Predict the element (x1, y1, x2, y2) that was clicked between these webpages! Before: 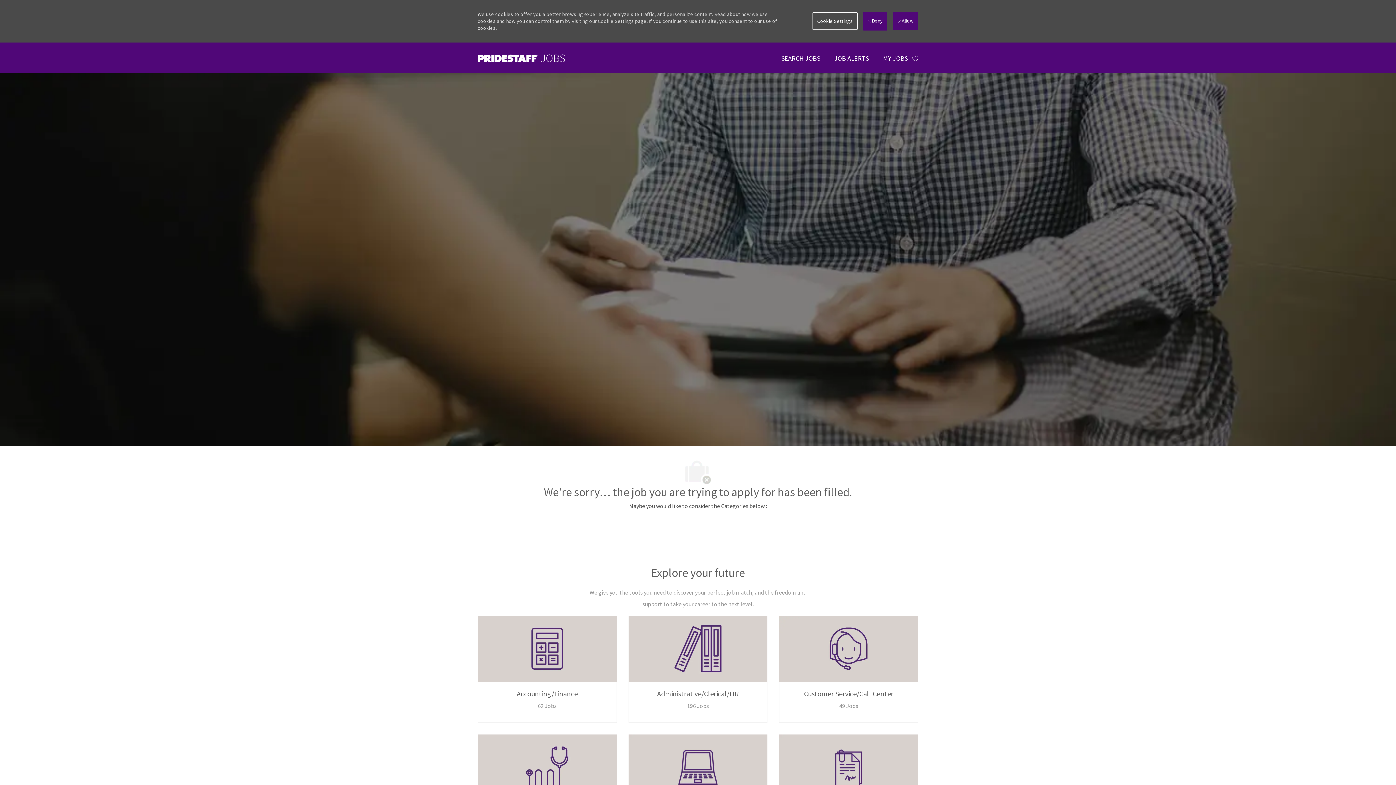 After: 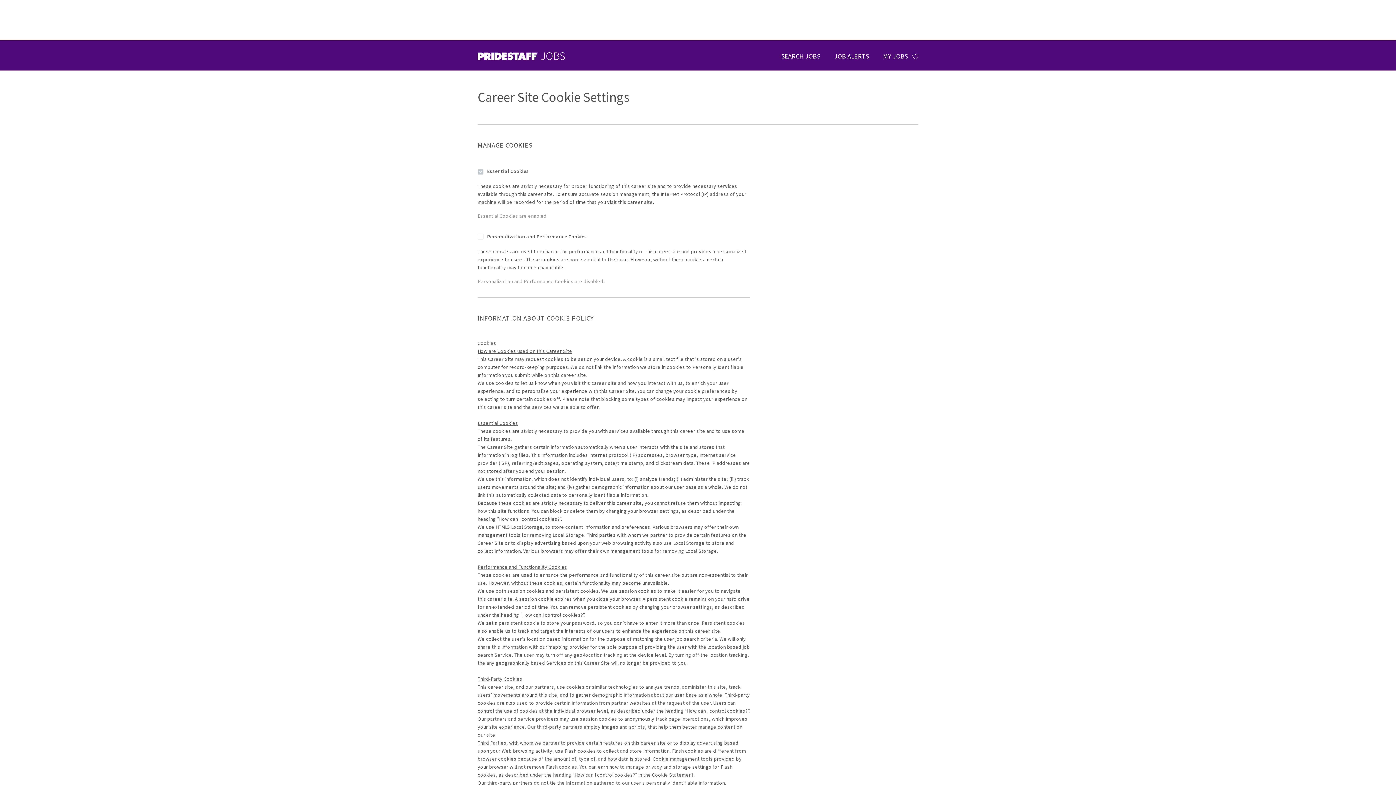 Action: label: Click here to change your Cookie Settings bbox: (812, 12, 857, 29)